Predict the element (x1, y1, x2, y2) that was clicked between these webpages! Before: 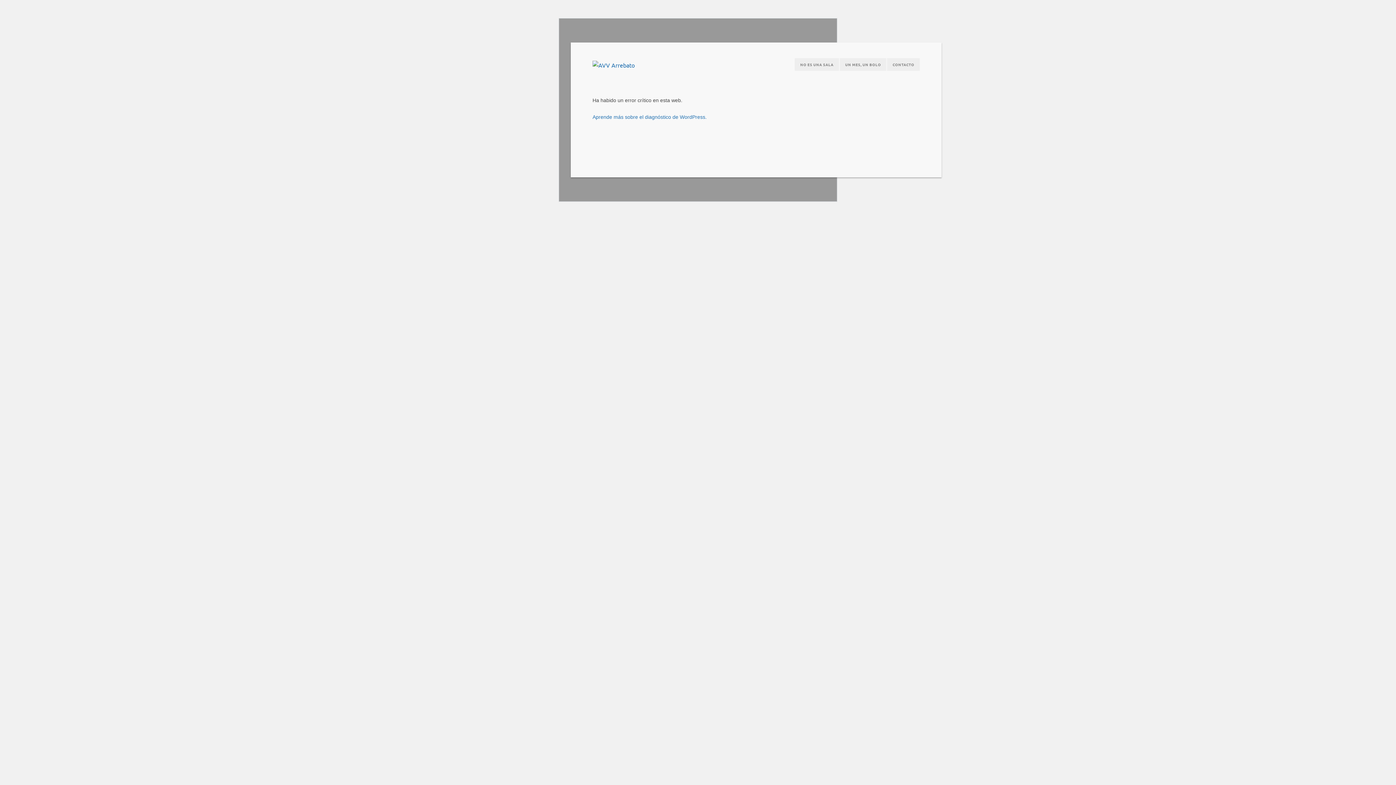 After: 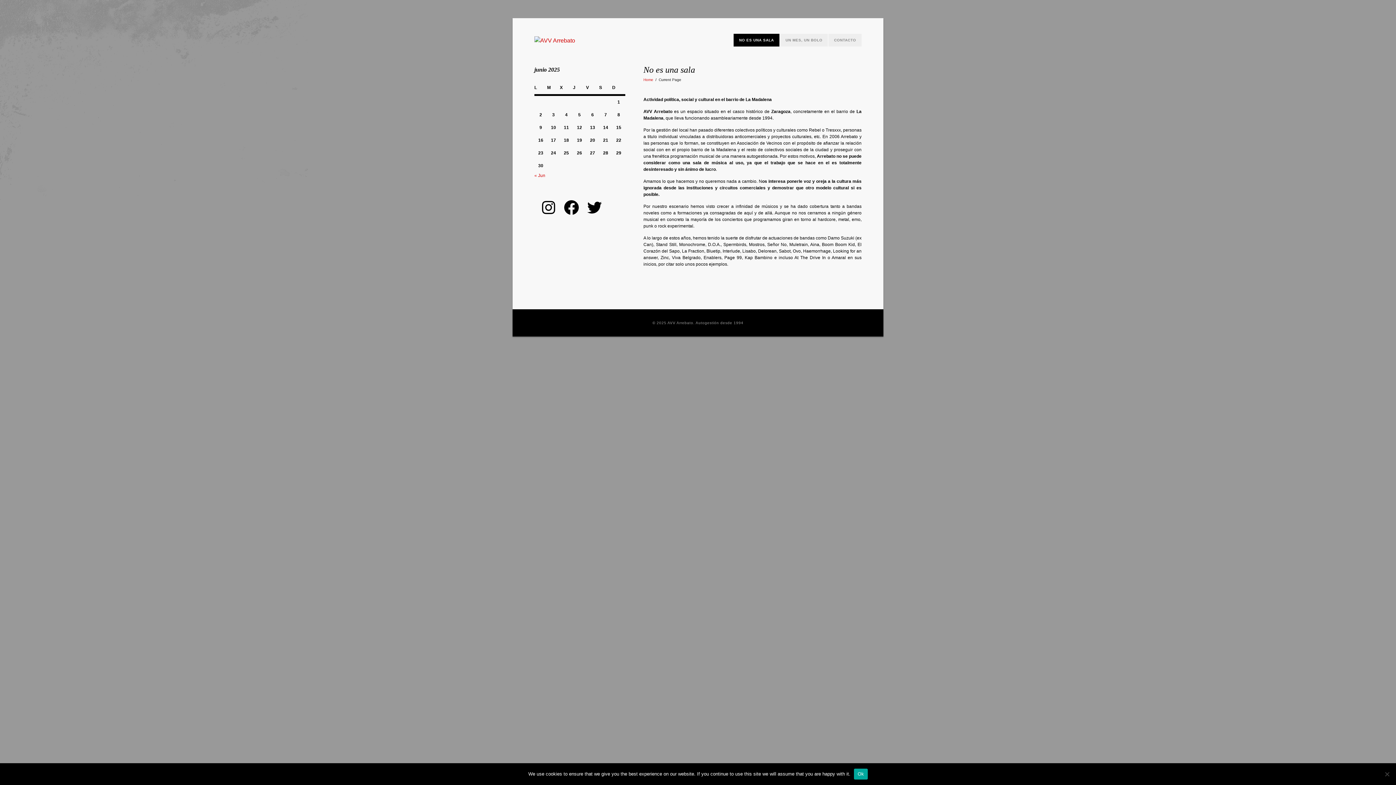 Action: label: NO ES UNA SALA bbox: (794, 58, 839, 70)